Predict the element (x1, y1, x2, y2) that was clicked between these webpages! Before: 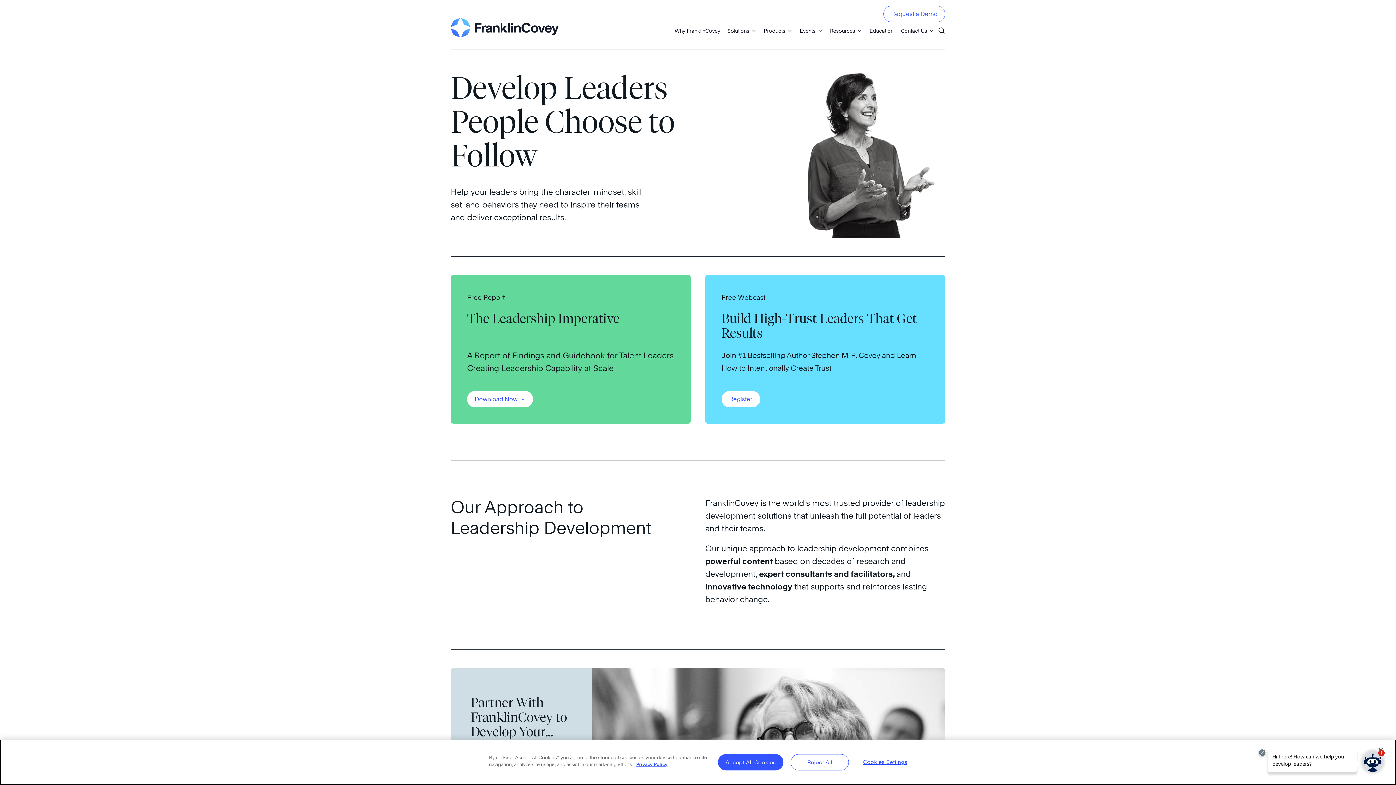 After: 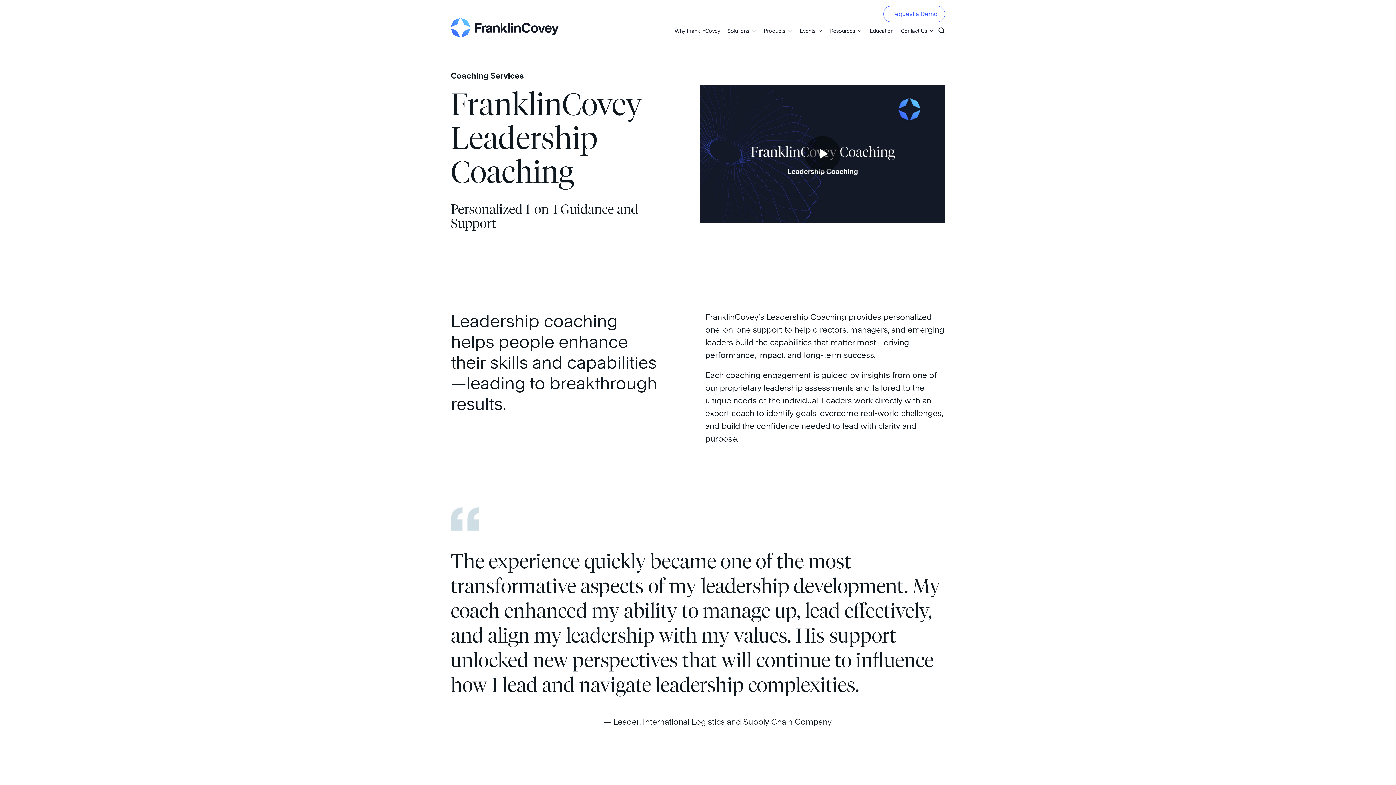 Action: label: Leadership Coaching bbox: (668, 94, 735, 103)